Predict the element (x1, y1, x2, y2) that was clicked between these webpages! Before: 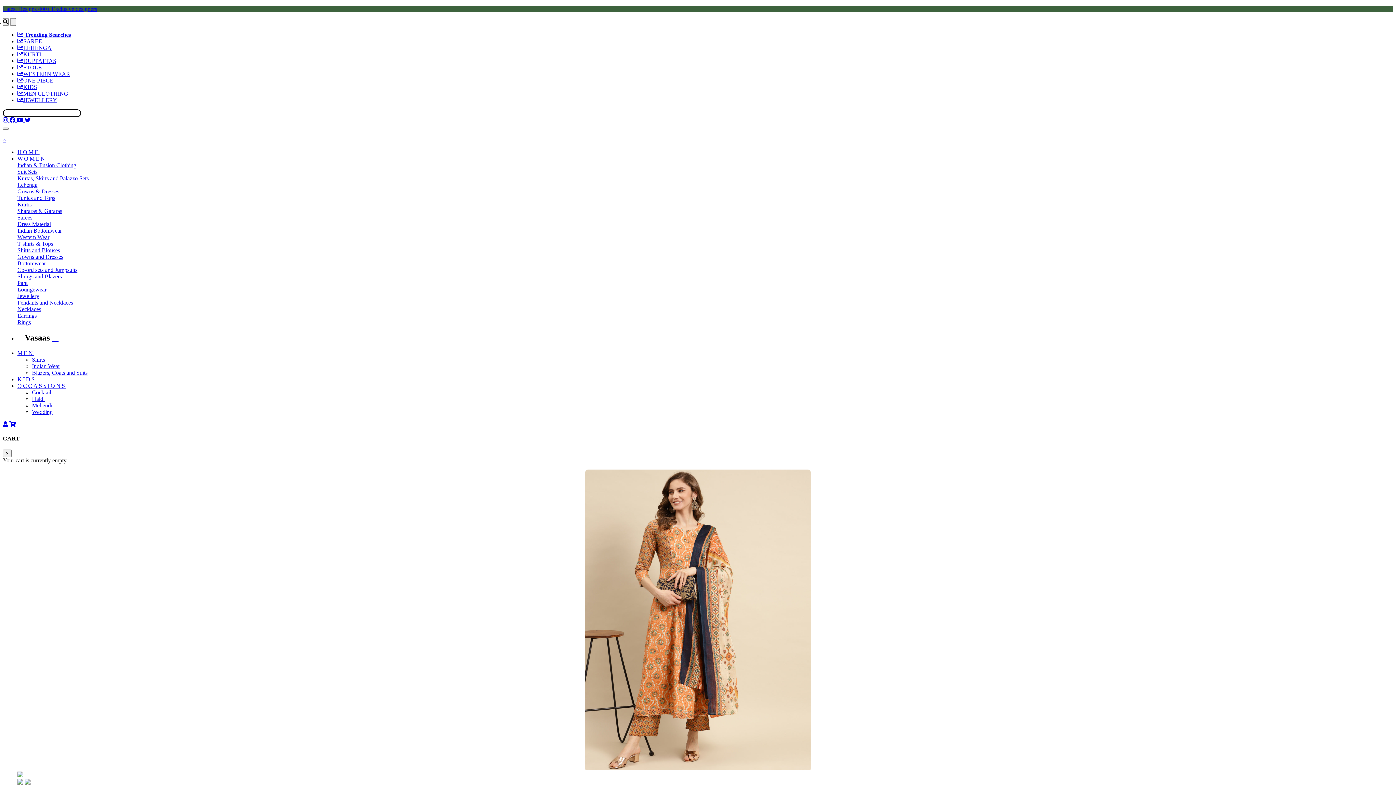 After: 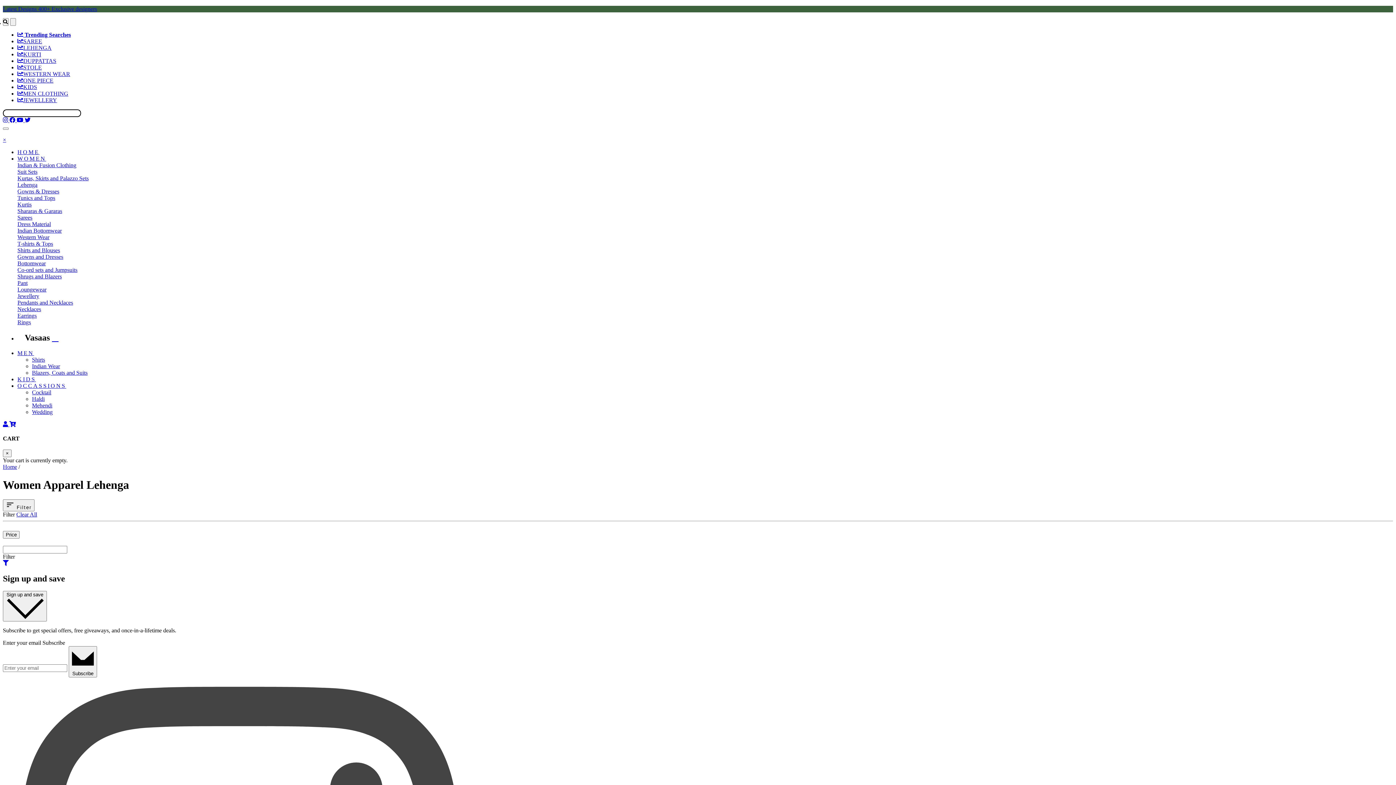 Action: bbox: (17, 181, 37, 188) label: Lehenga